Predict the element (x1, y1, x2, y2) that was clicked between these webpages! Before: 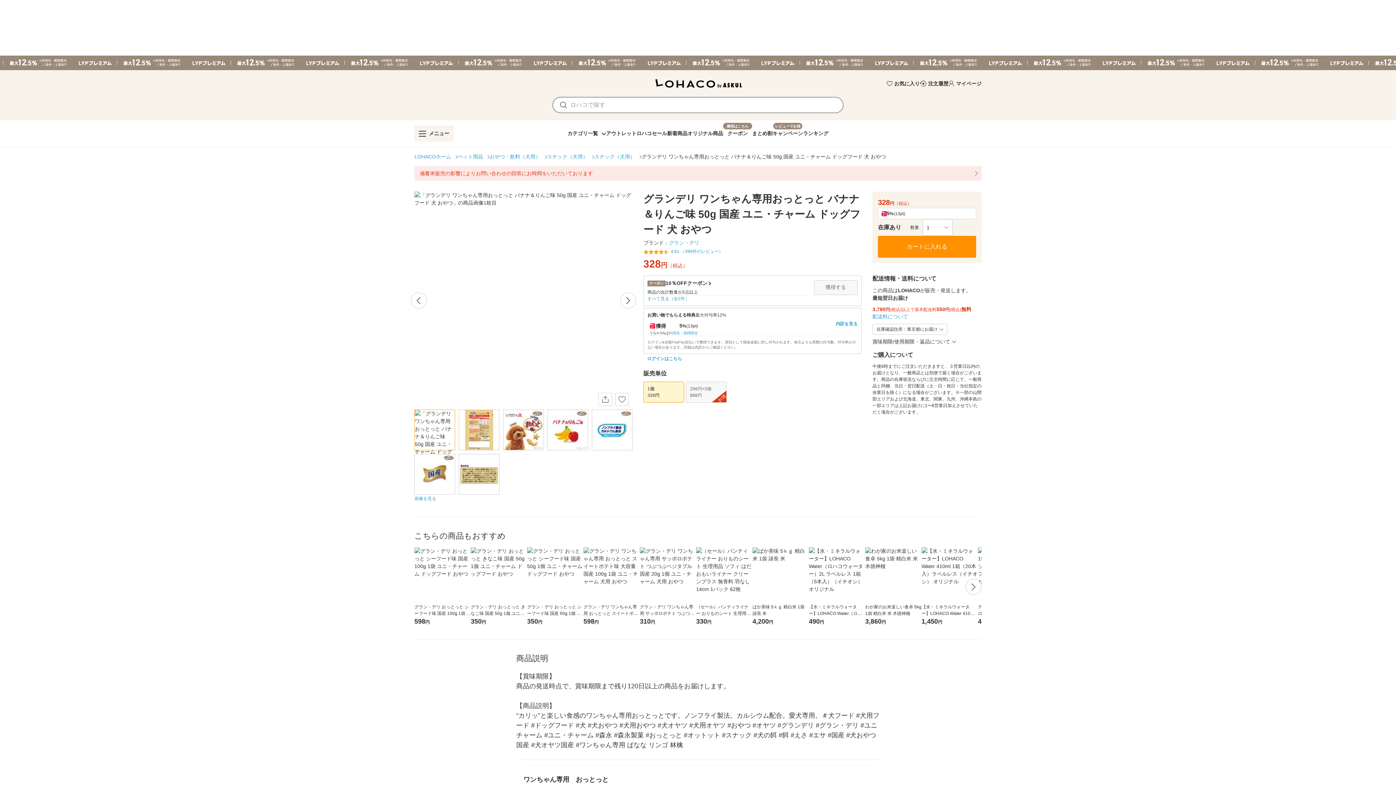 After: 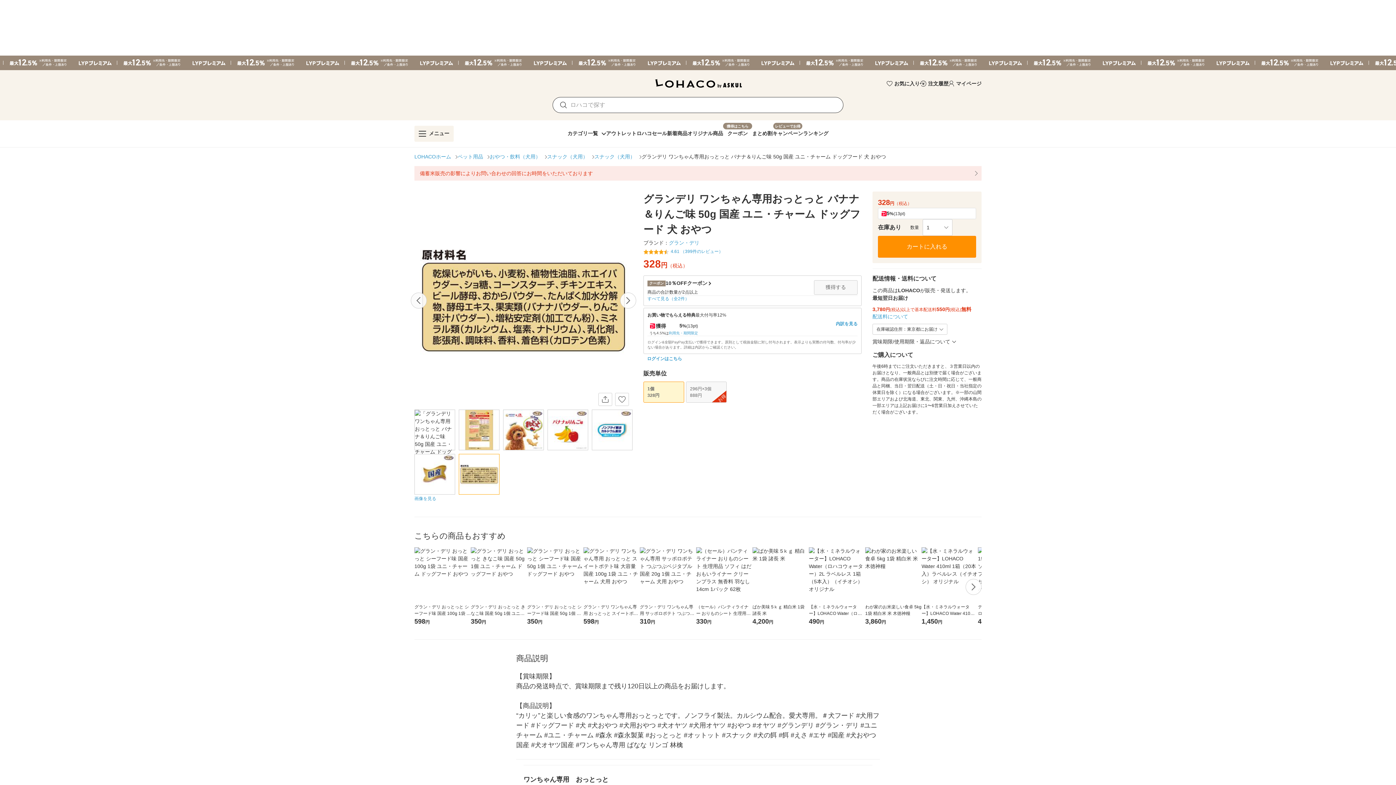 Action: bbox: (410, 292, 426, 308)